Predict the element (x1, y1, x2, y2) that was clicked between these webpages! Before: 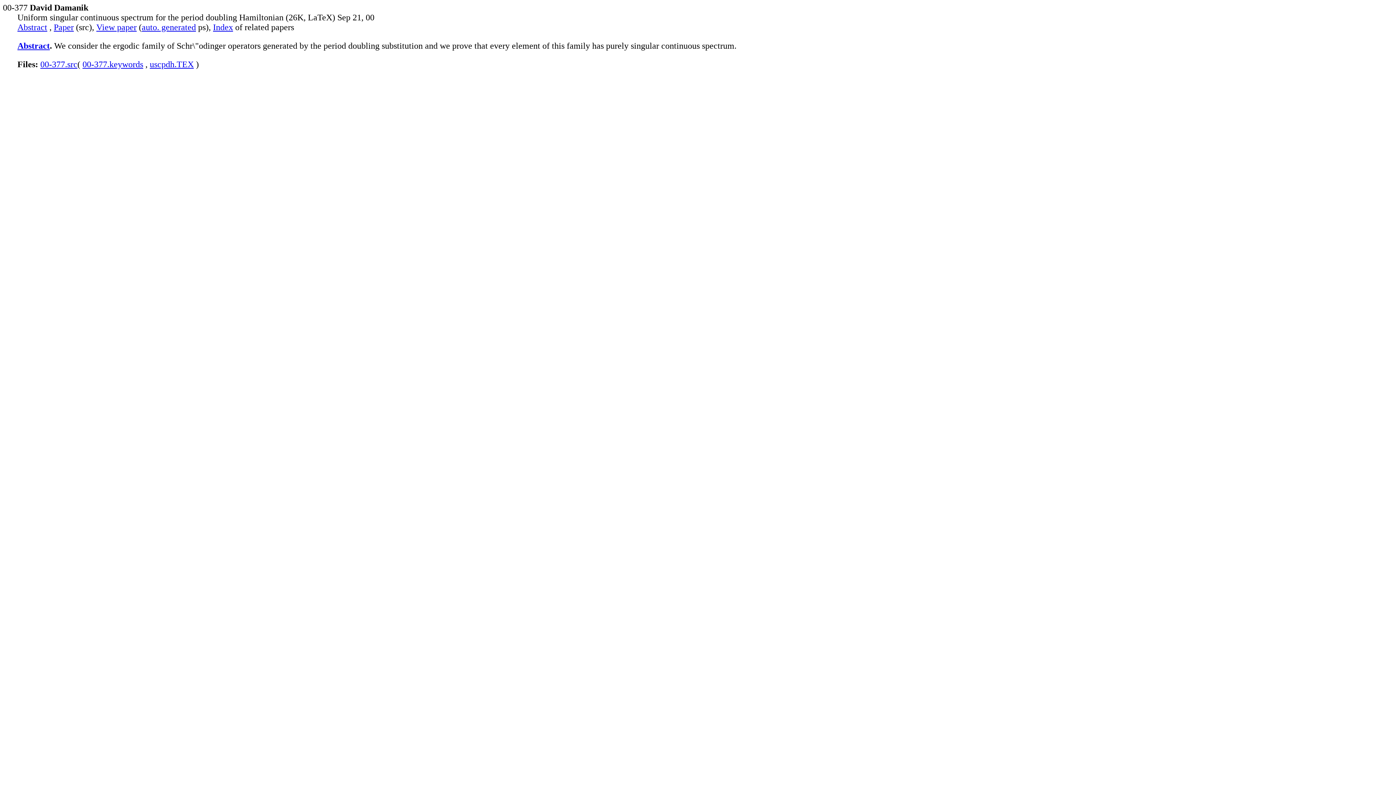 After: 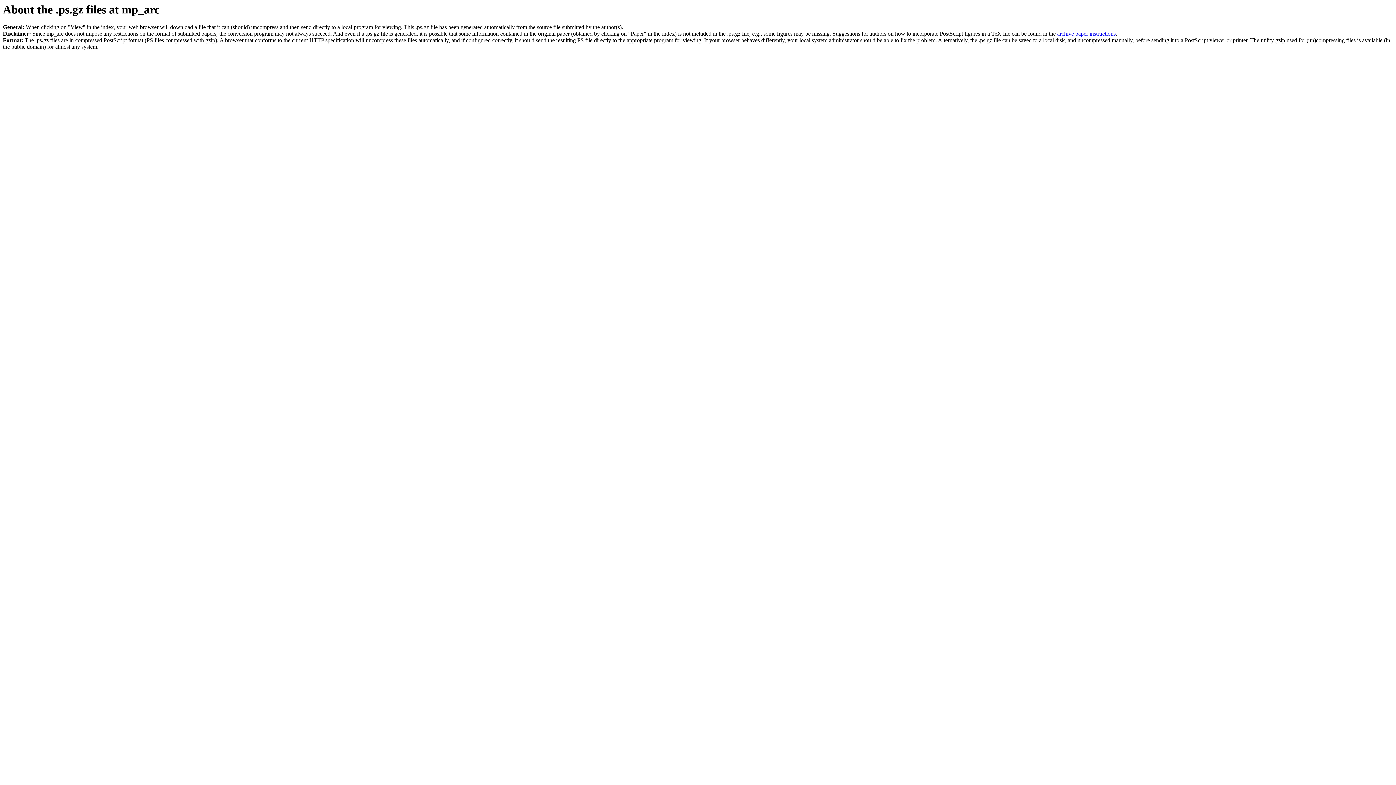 Action: bbox: (141, 22, 196, 32) label: auto. generated